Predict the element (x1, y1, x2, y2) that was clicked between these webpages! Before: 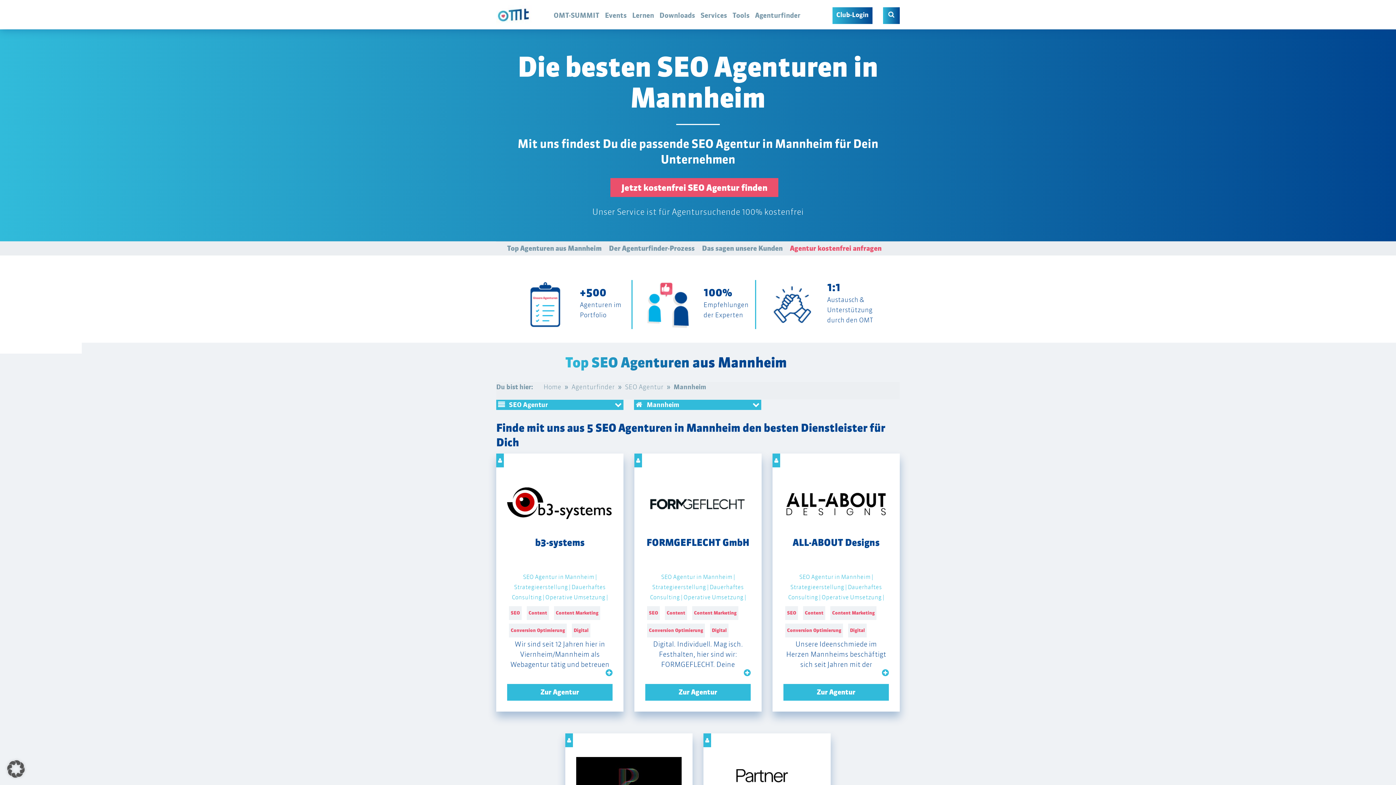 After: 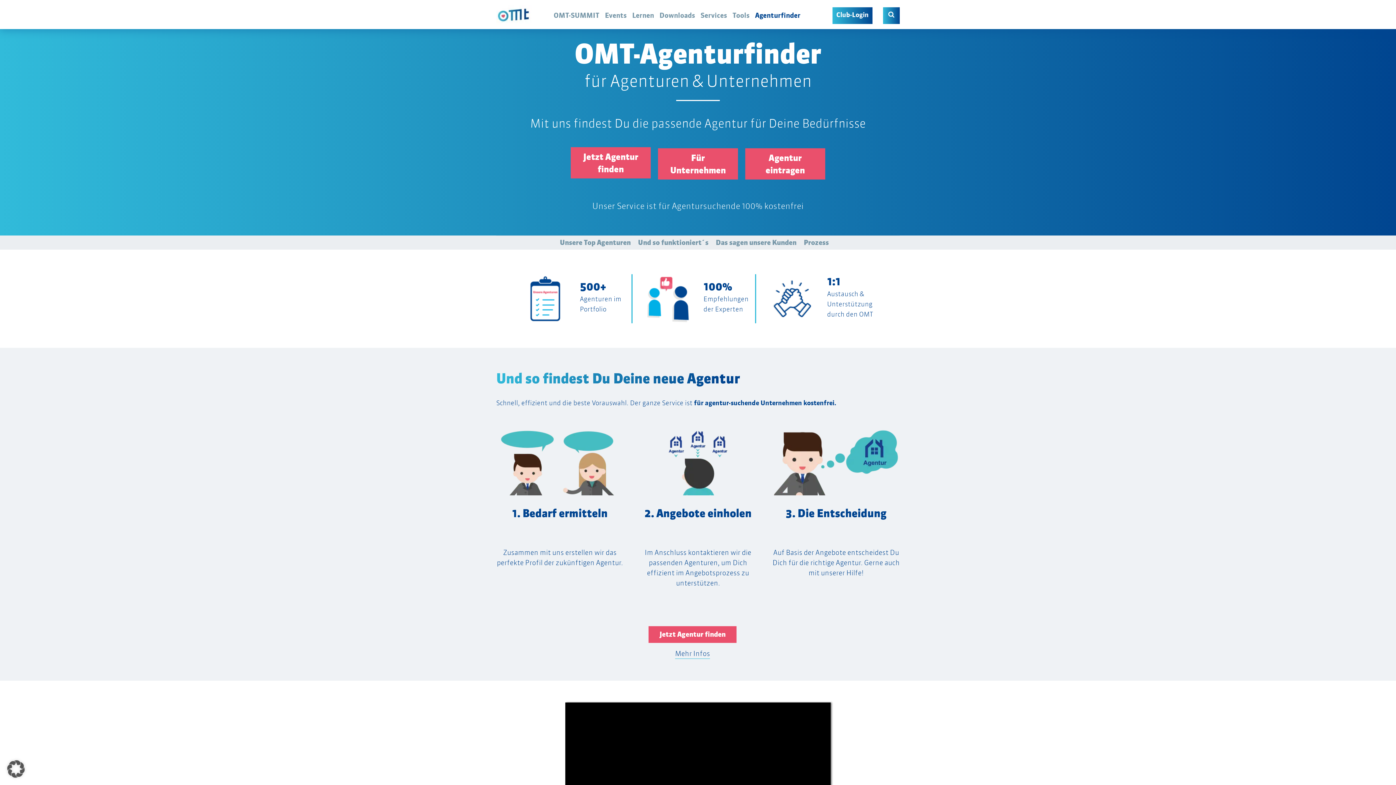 Action: bbox: (571, 382, 614, 391) label: Agenturfinder